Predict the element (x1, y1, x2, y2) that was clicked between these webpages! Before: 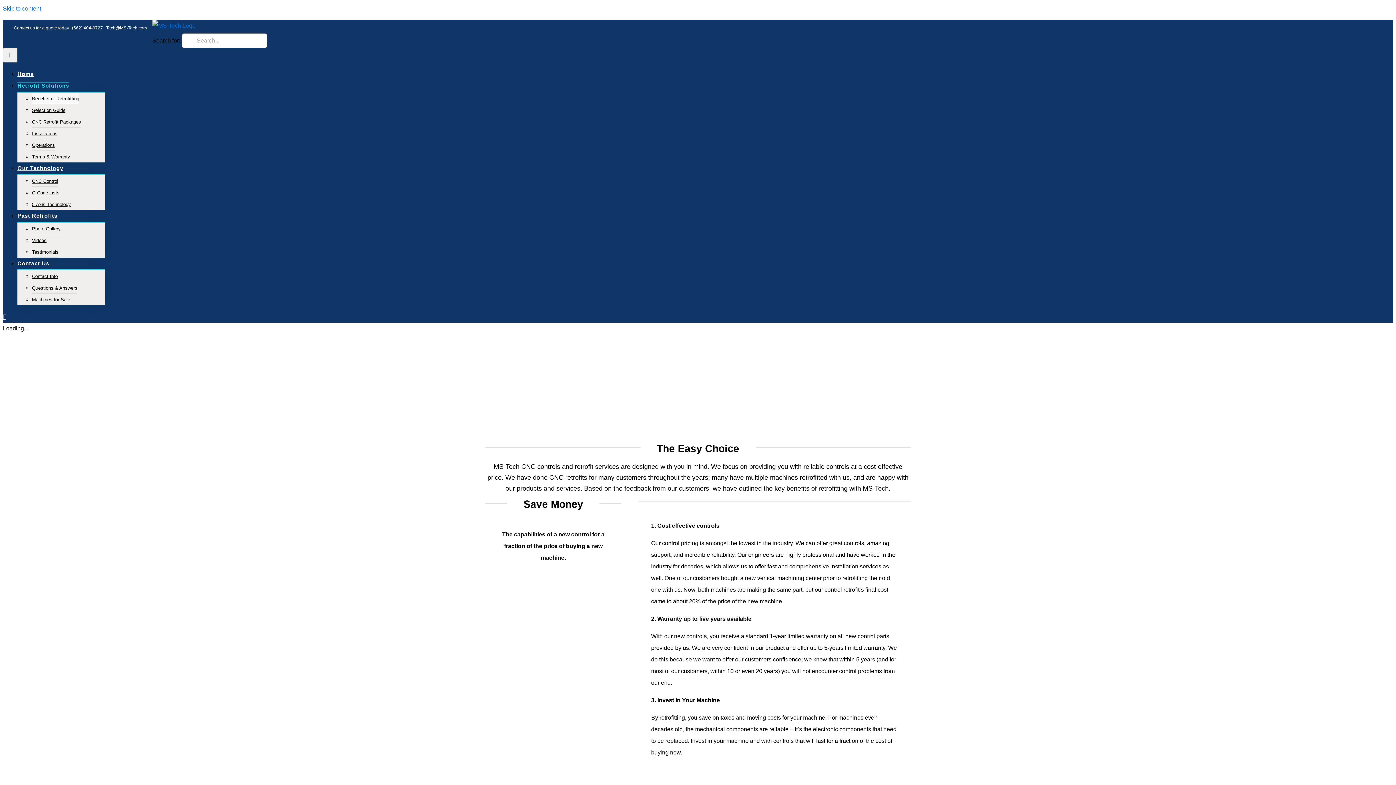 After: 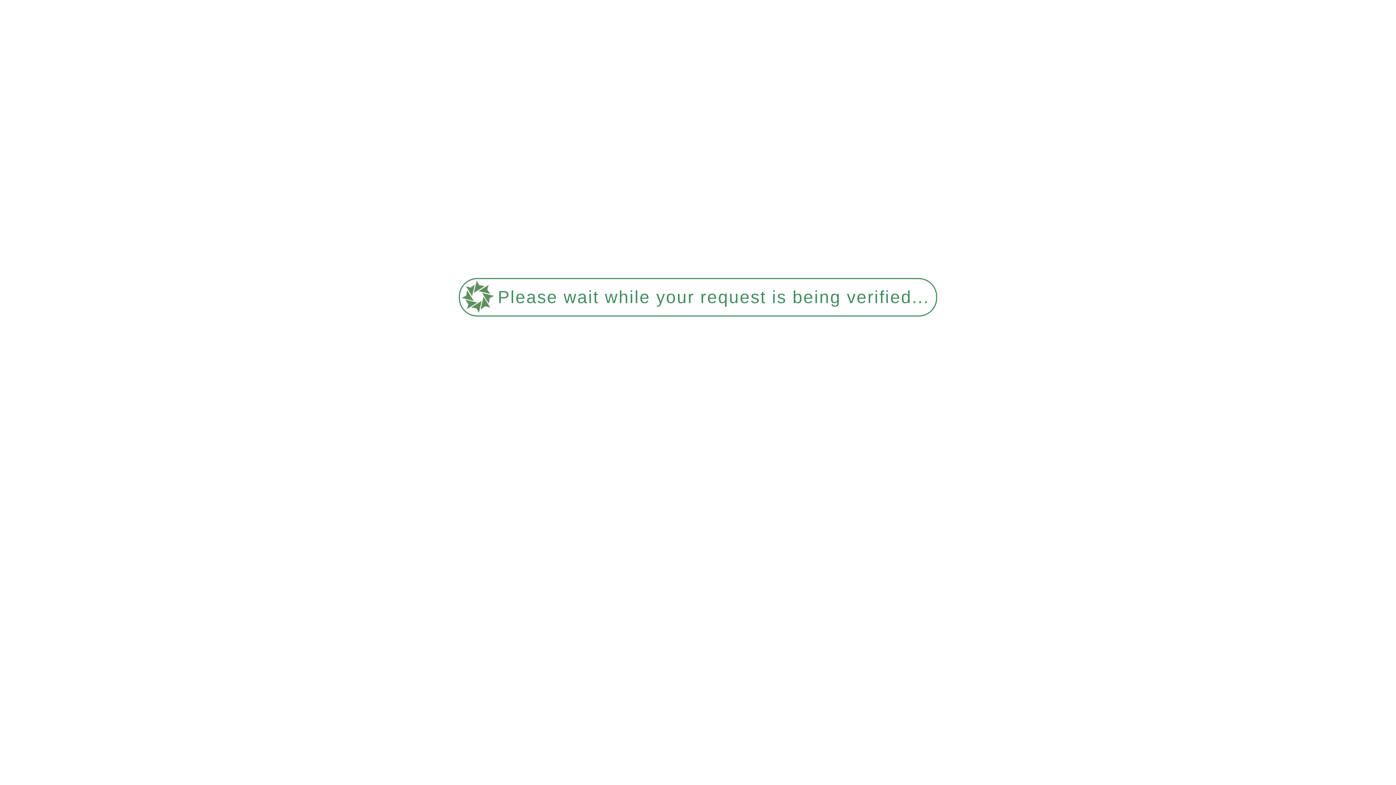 Action: bbox: (32, 128, 57, 139) label: Installations